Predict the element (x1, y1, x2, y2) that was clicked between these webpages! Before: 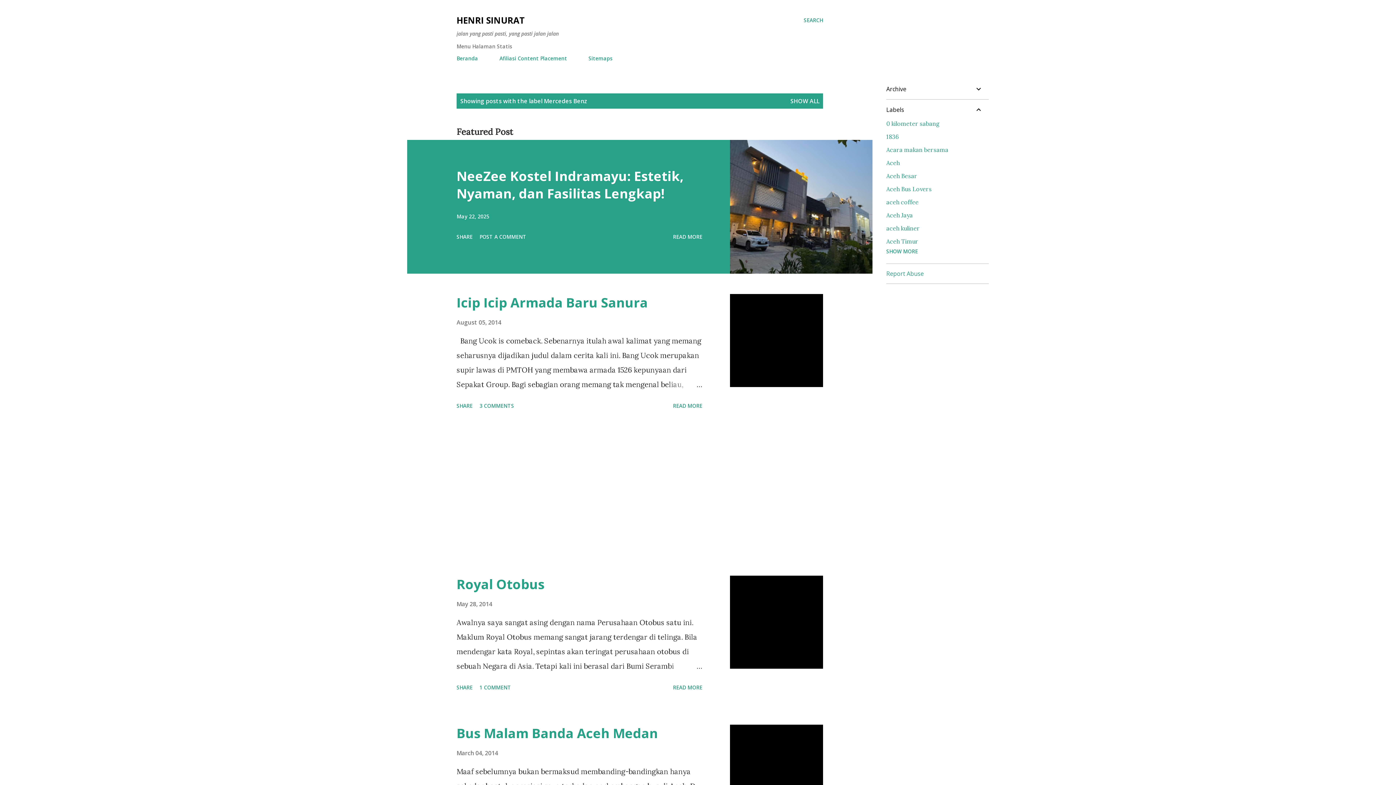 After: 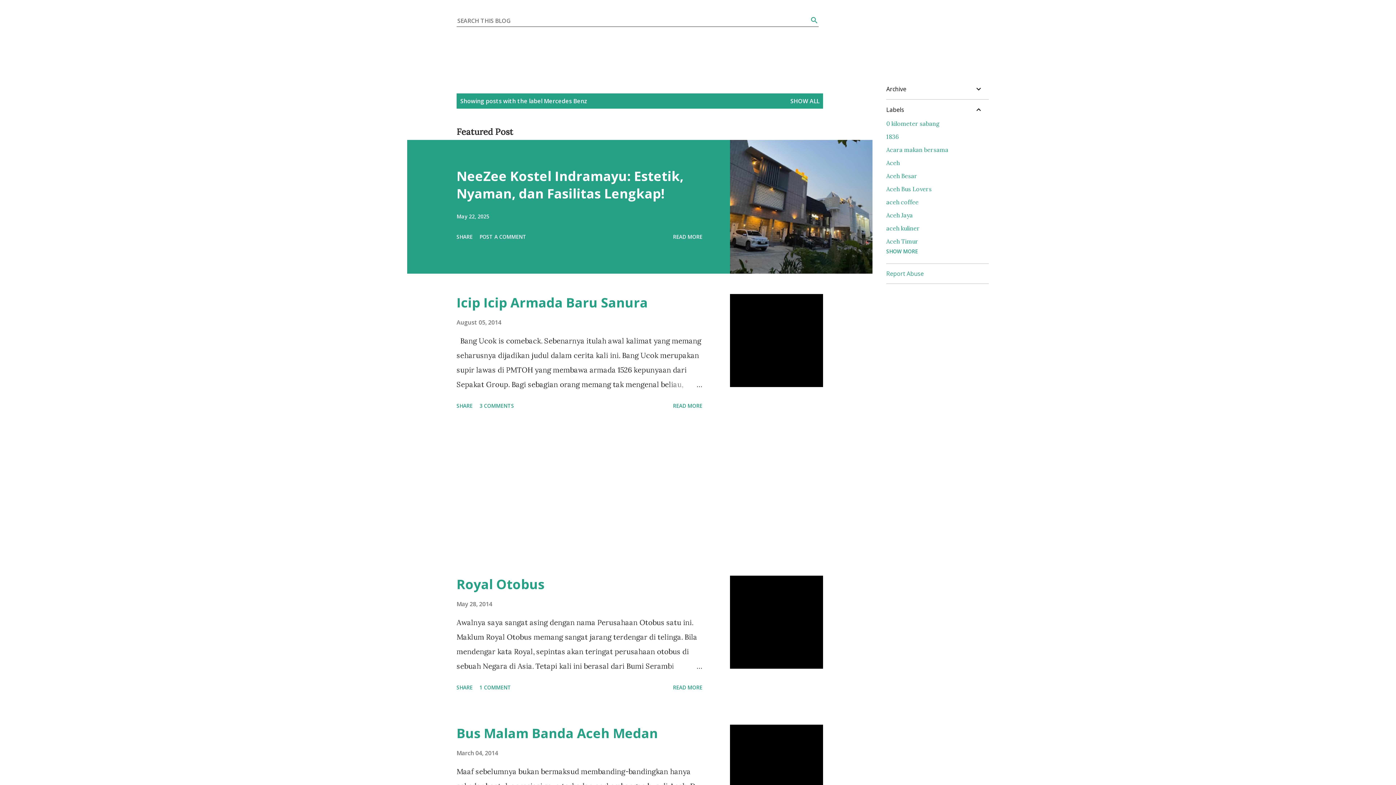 Action: label: Search bbox: (804, 16, 823, 24)